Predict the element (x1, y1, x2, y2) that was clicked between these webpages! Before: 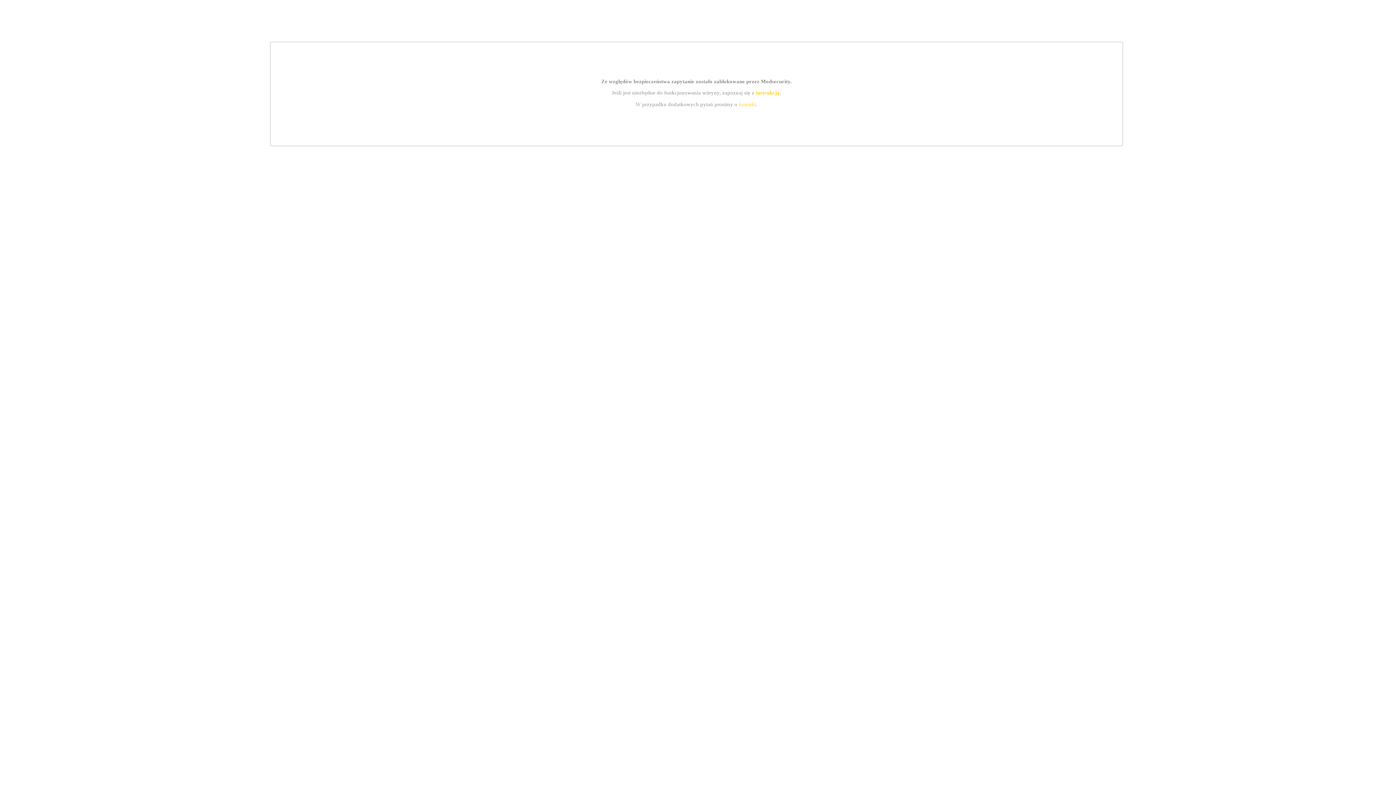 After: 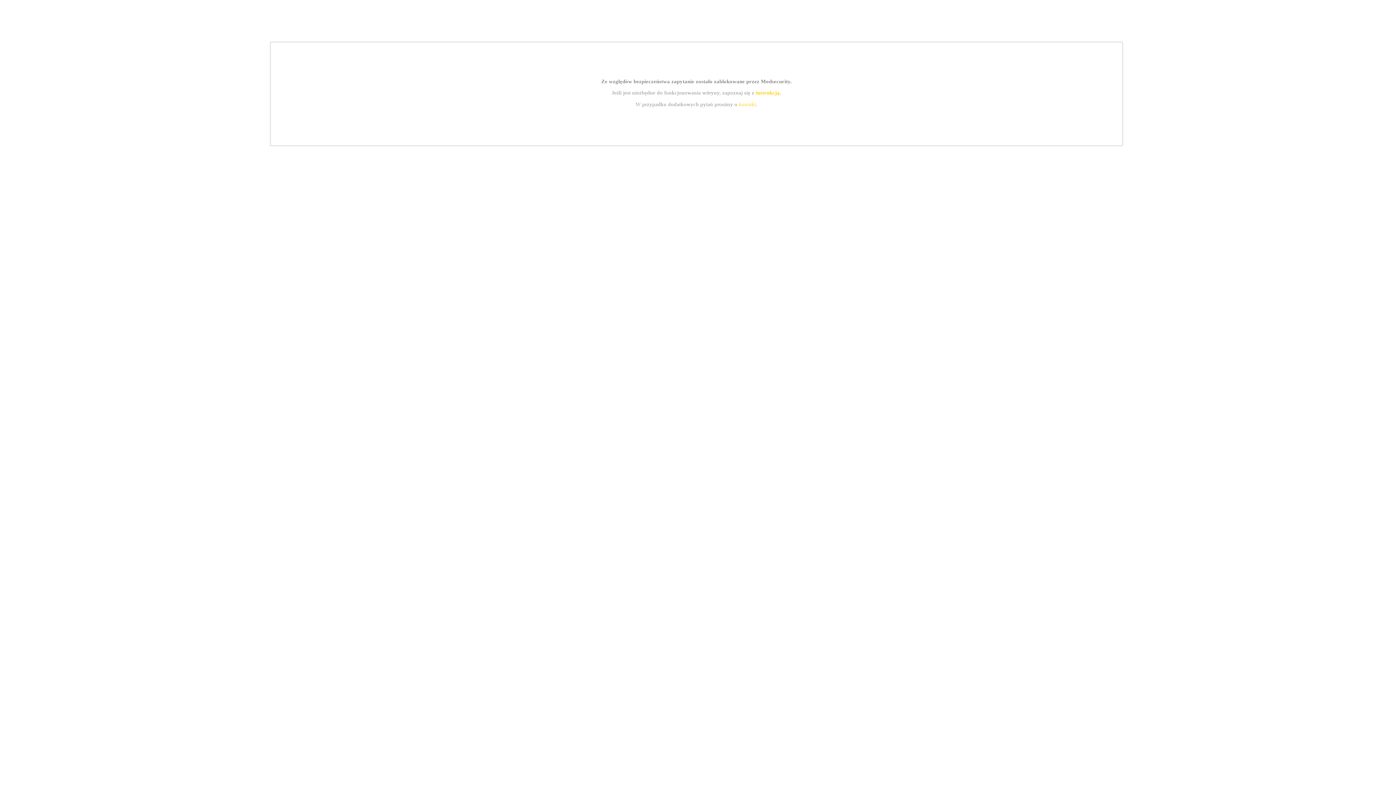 Action: bbox: (755, 89, 779, 95) label: instrukcją